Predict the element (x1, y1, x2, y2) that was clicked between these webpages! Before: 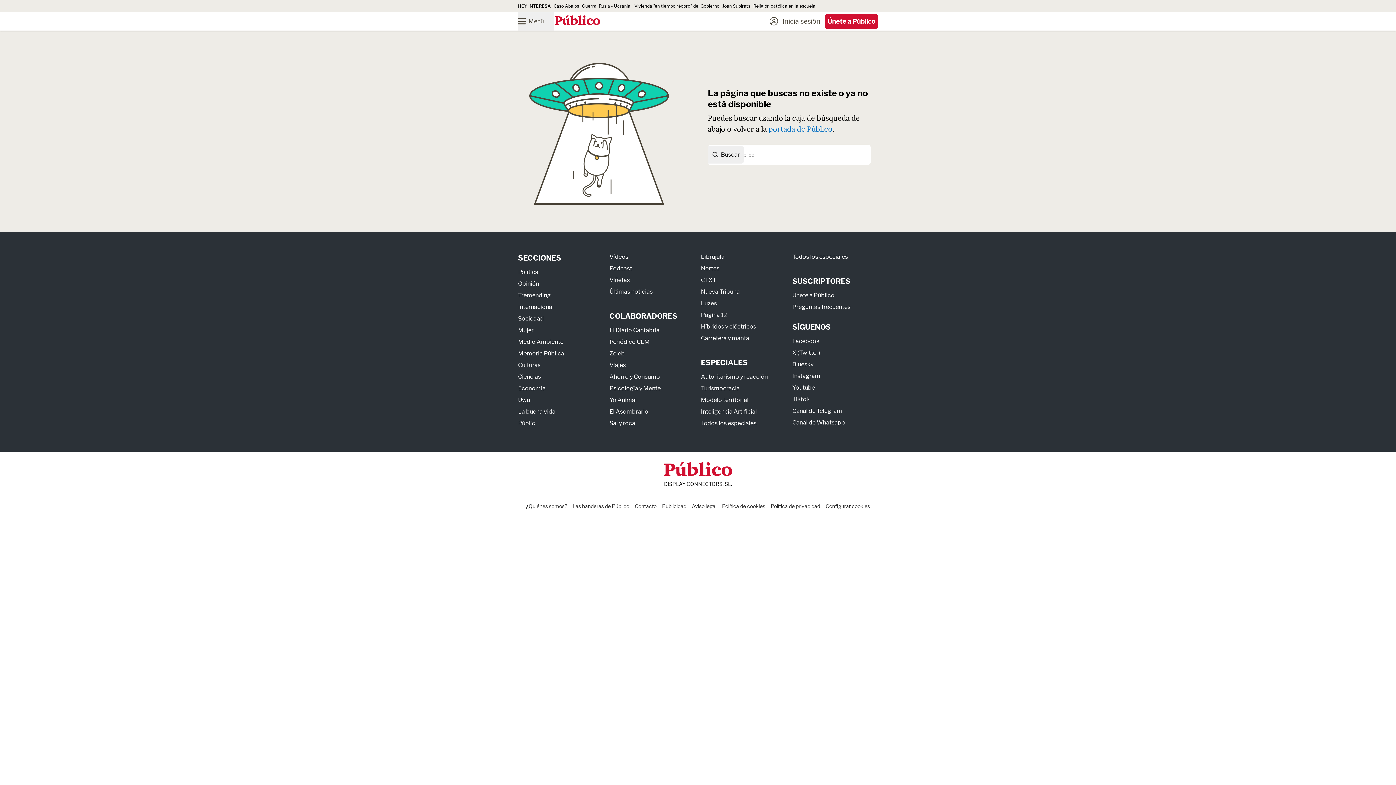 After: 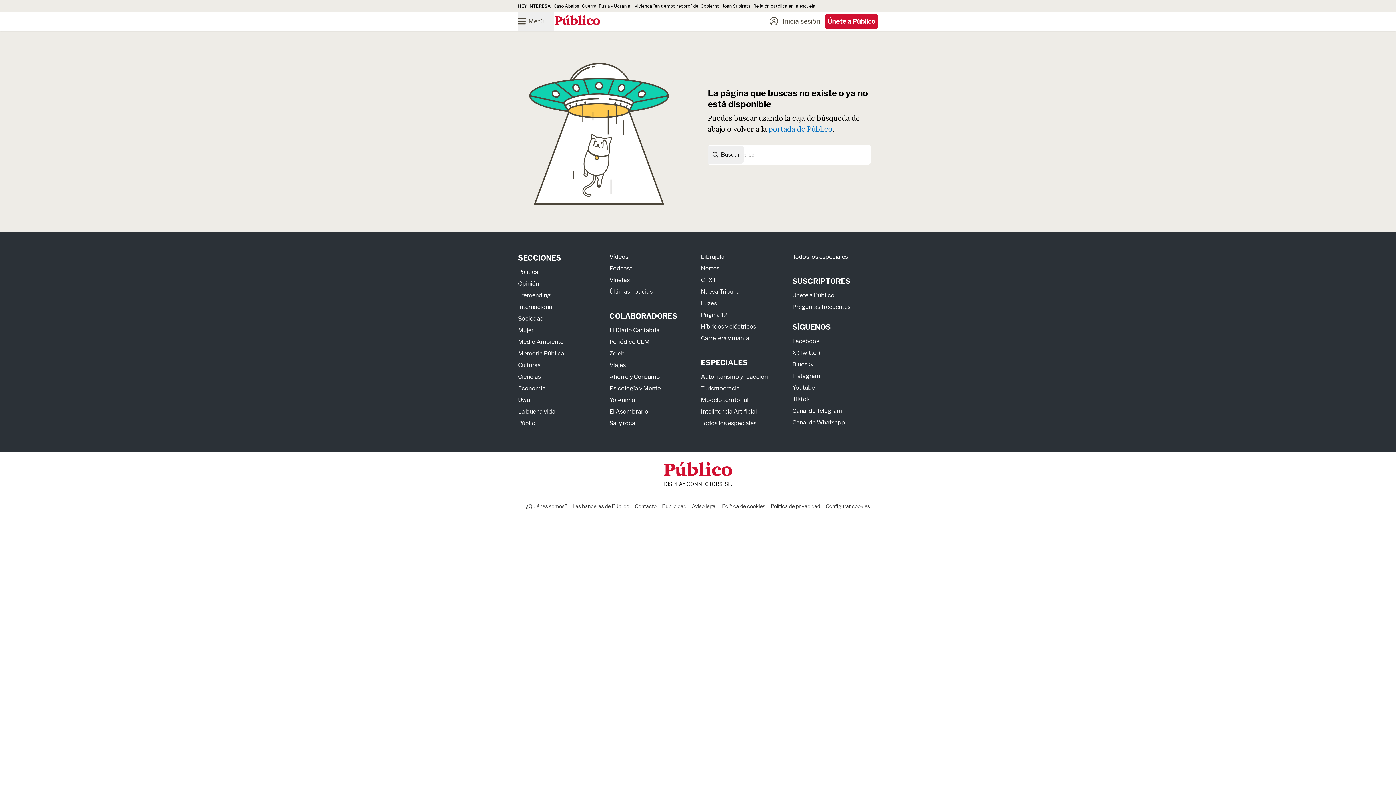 Action: label: Nueva Tribuna bbox: (701, 288, 740, 295)